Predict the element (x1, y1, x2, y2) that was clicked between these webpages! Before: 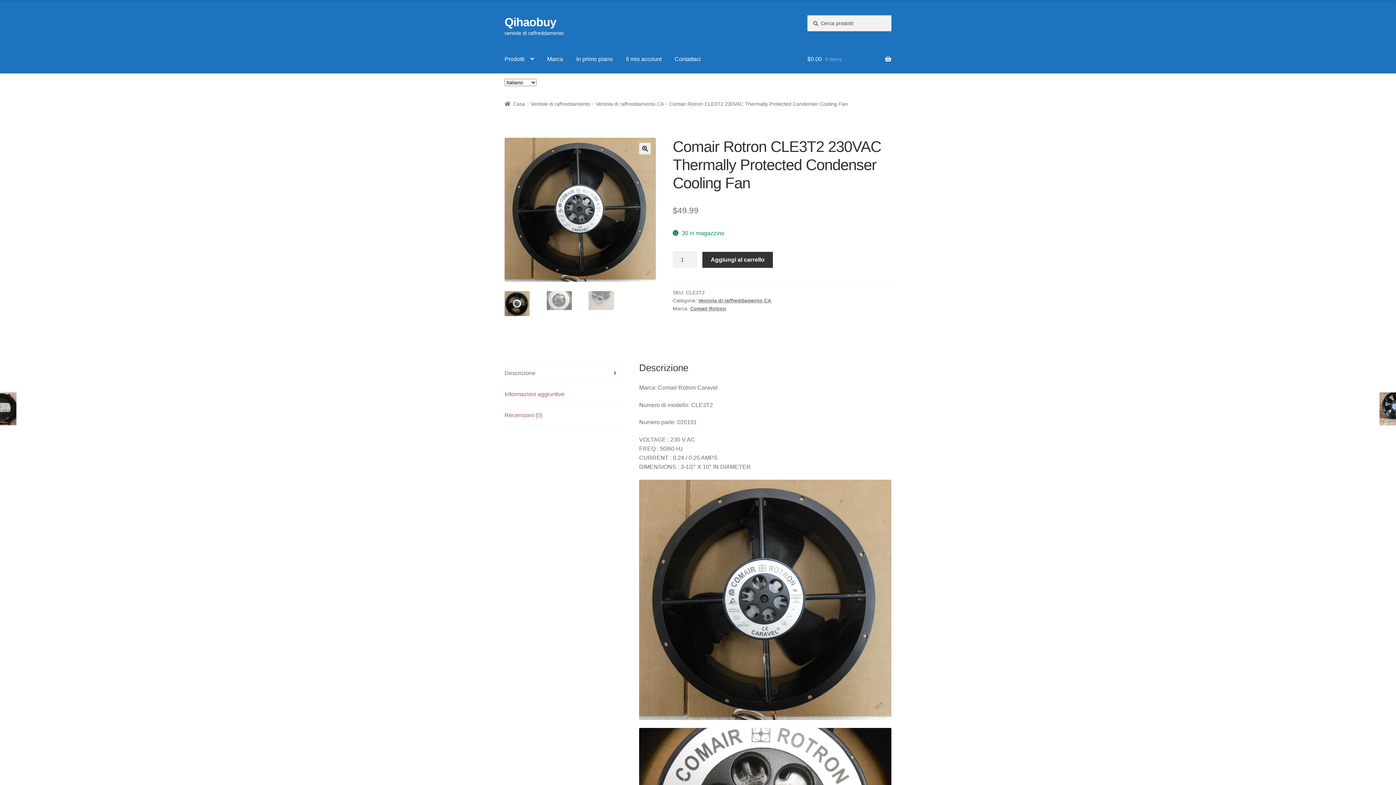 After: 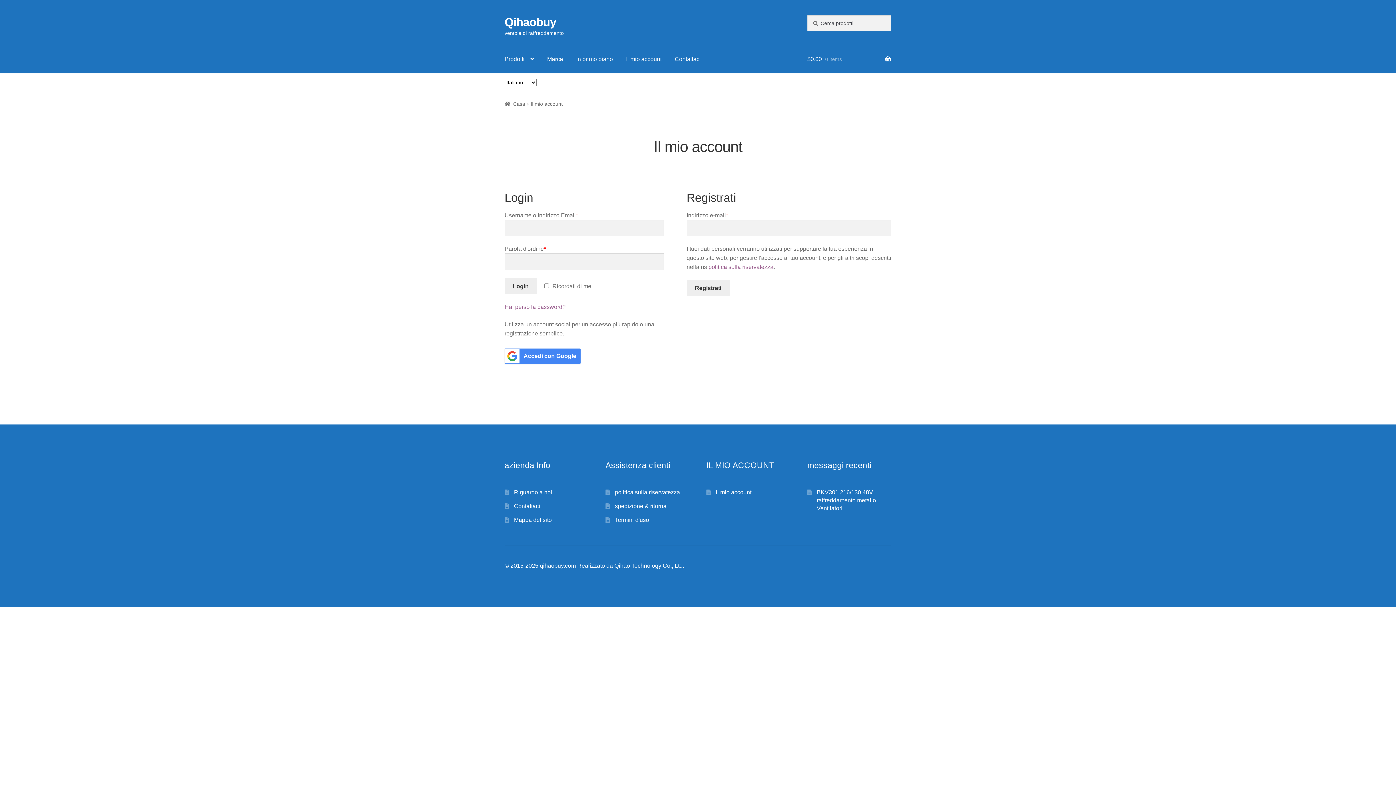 Action: bbox: (620, 45, 667, 73) label: Il mio account